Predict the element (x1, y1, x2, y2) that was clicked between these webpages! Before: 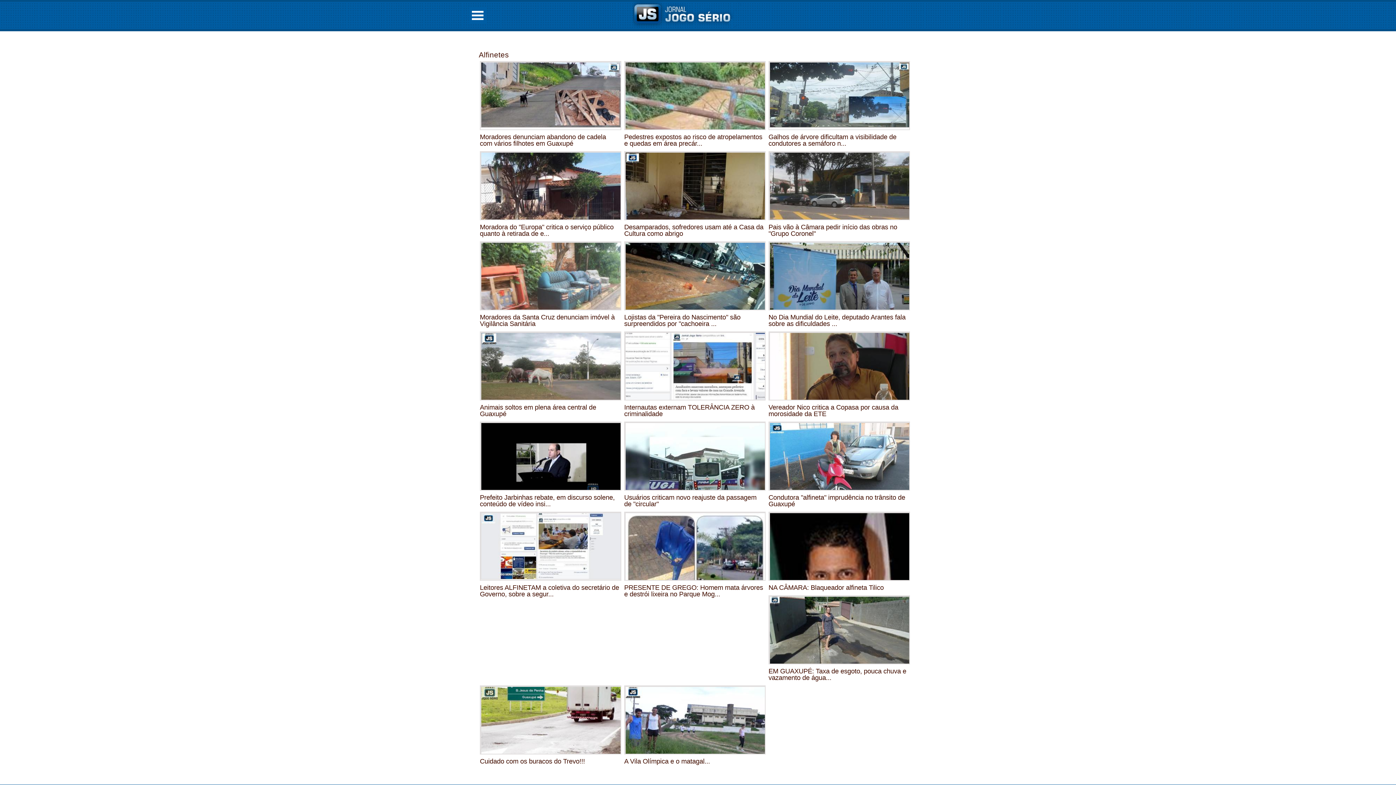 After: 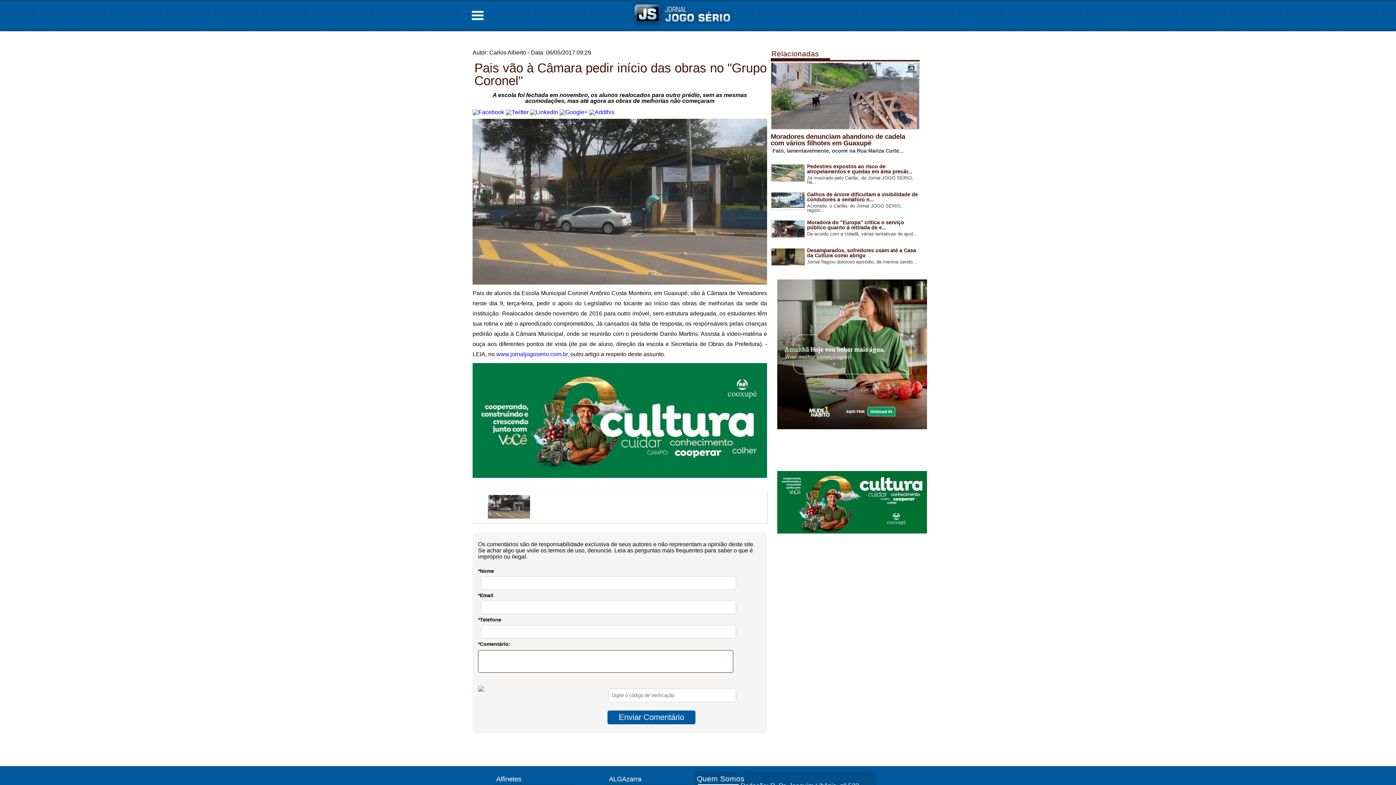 Action: bbox: (766, 149, 910, 238) label: Pais vão à Câmara pedir início das obras no "Grupo Coronel"